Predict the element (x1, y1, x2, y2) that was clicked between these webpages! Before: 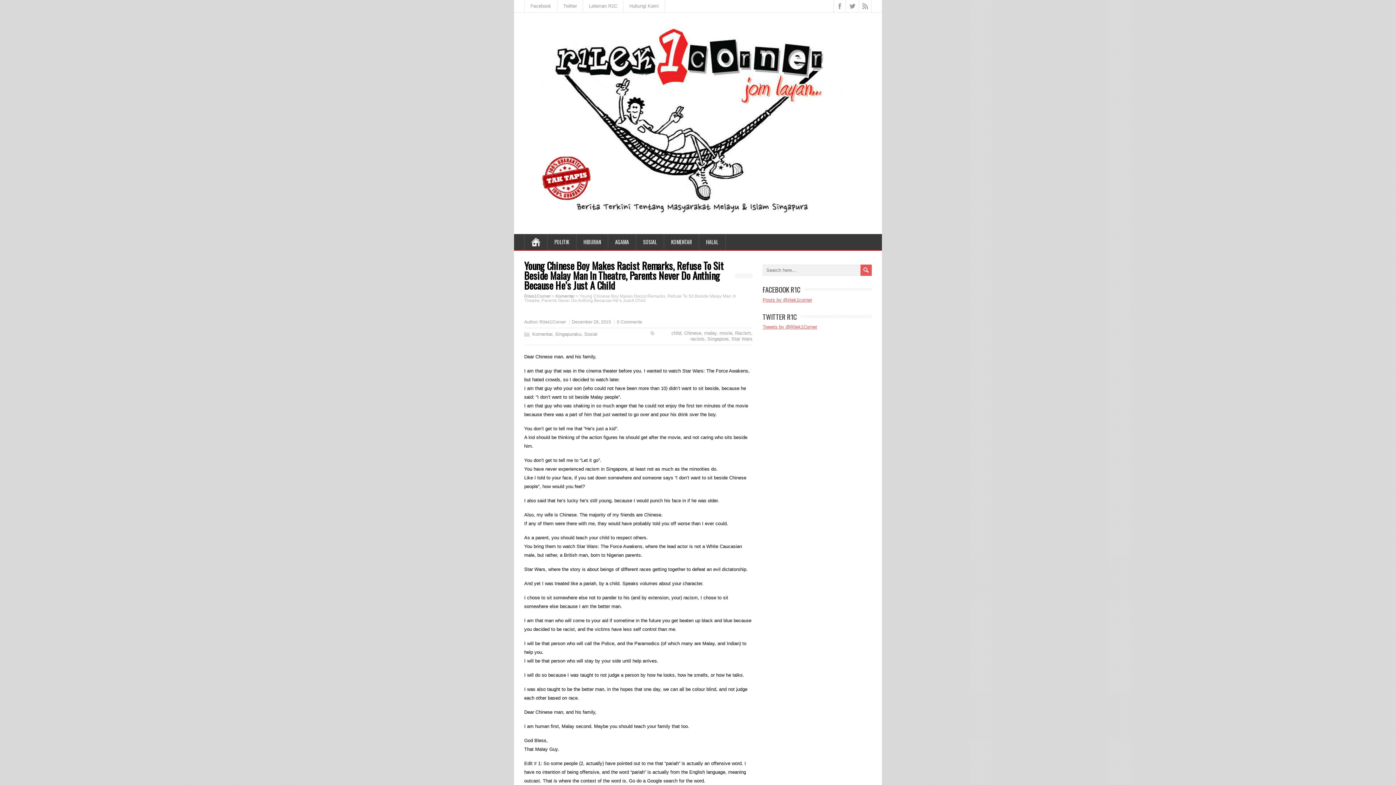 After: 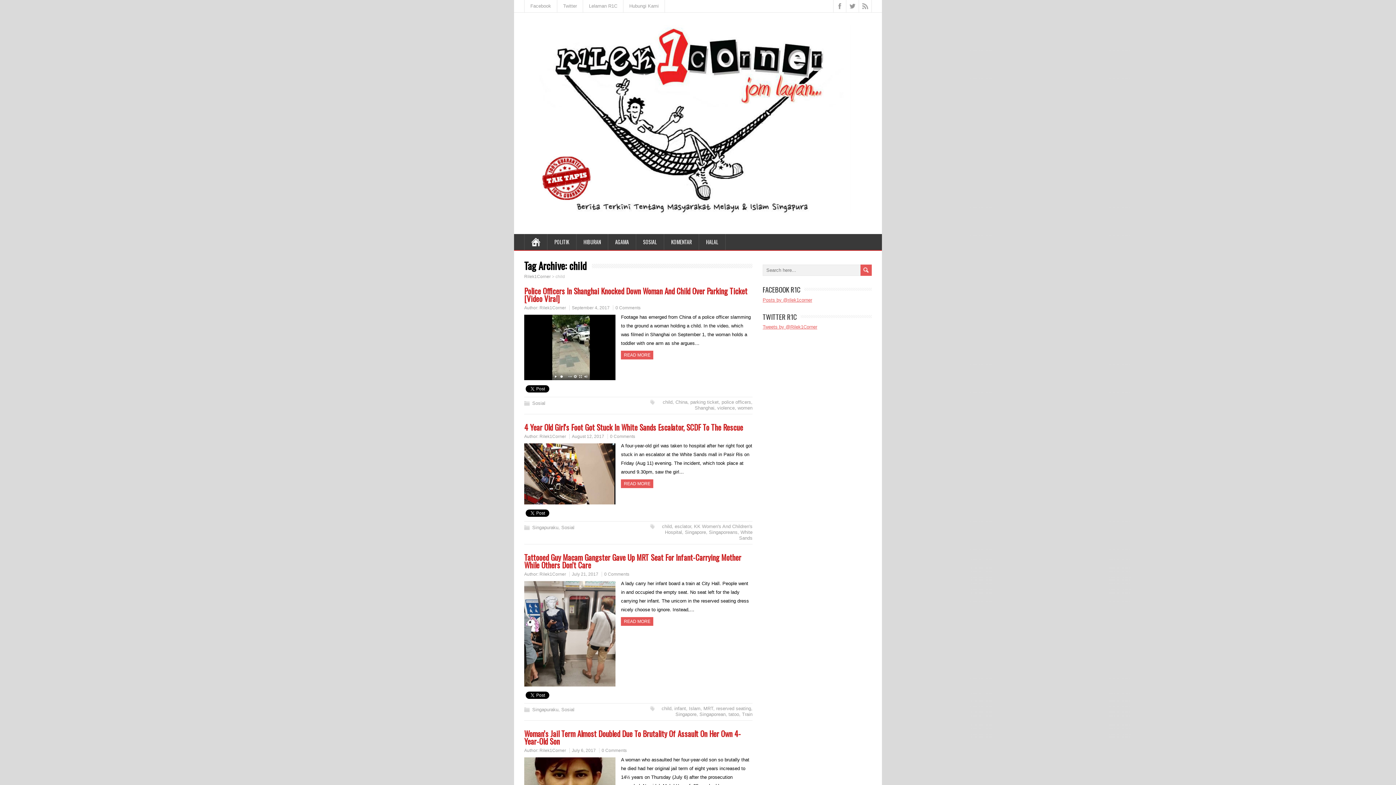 Action: label: child bbox: (671, 330, 681, 336)